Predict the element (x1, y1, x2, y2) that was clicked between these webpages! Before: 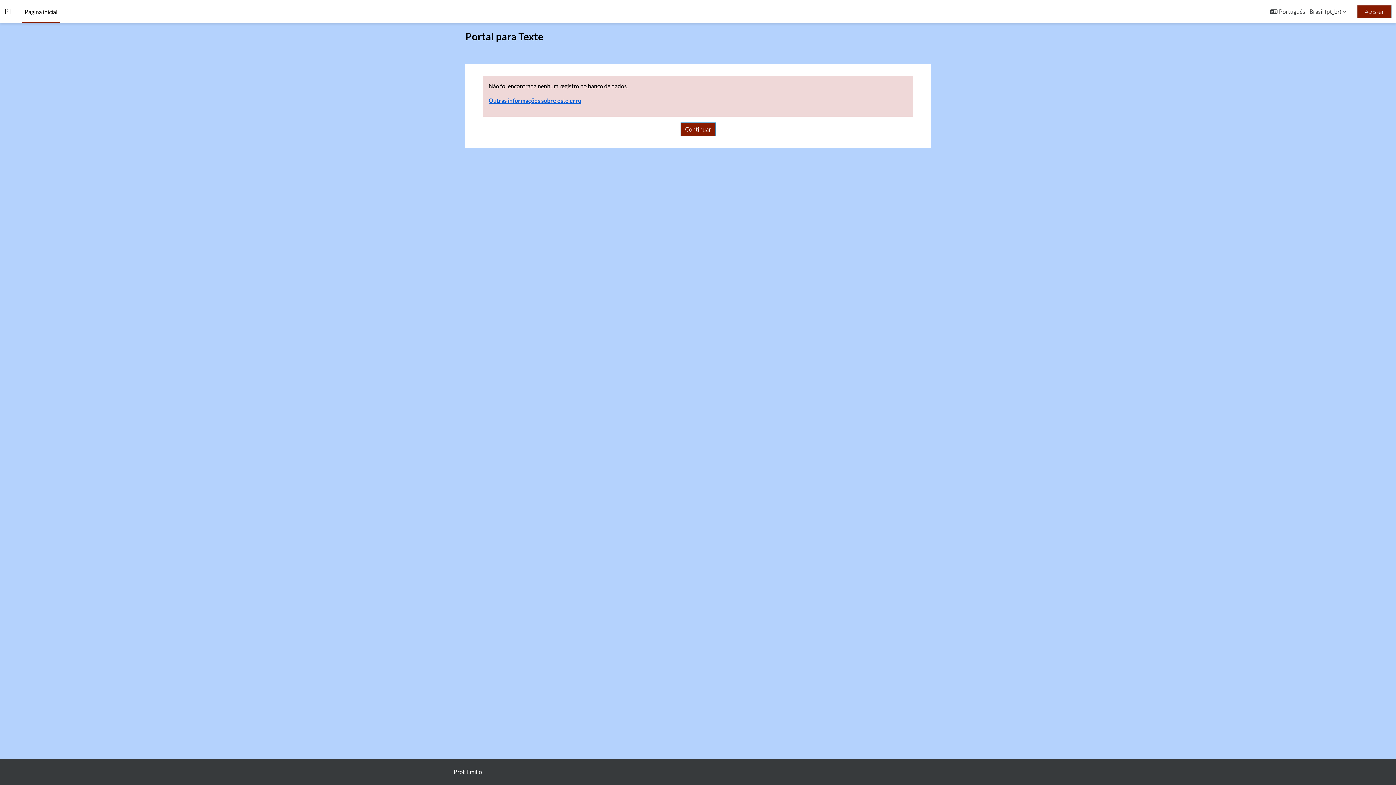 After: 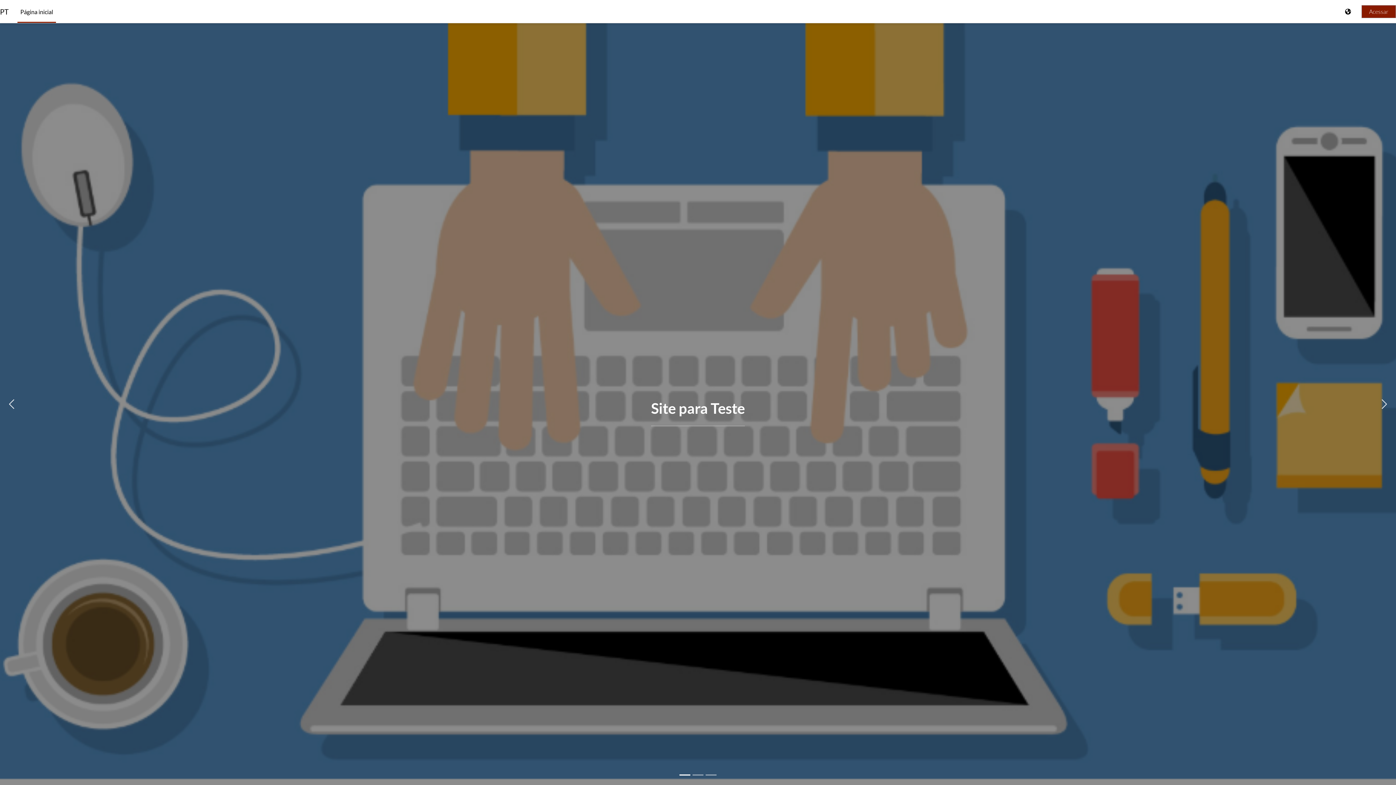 Action: label: Continuar bbox: (680, 122, 715, 136)